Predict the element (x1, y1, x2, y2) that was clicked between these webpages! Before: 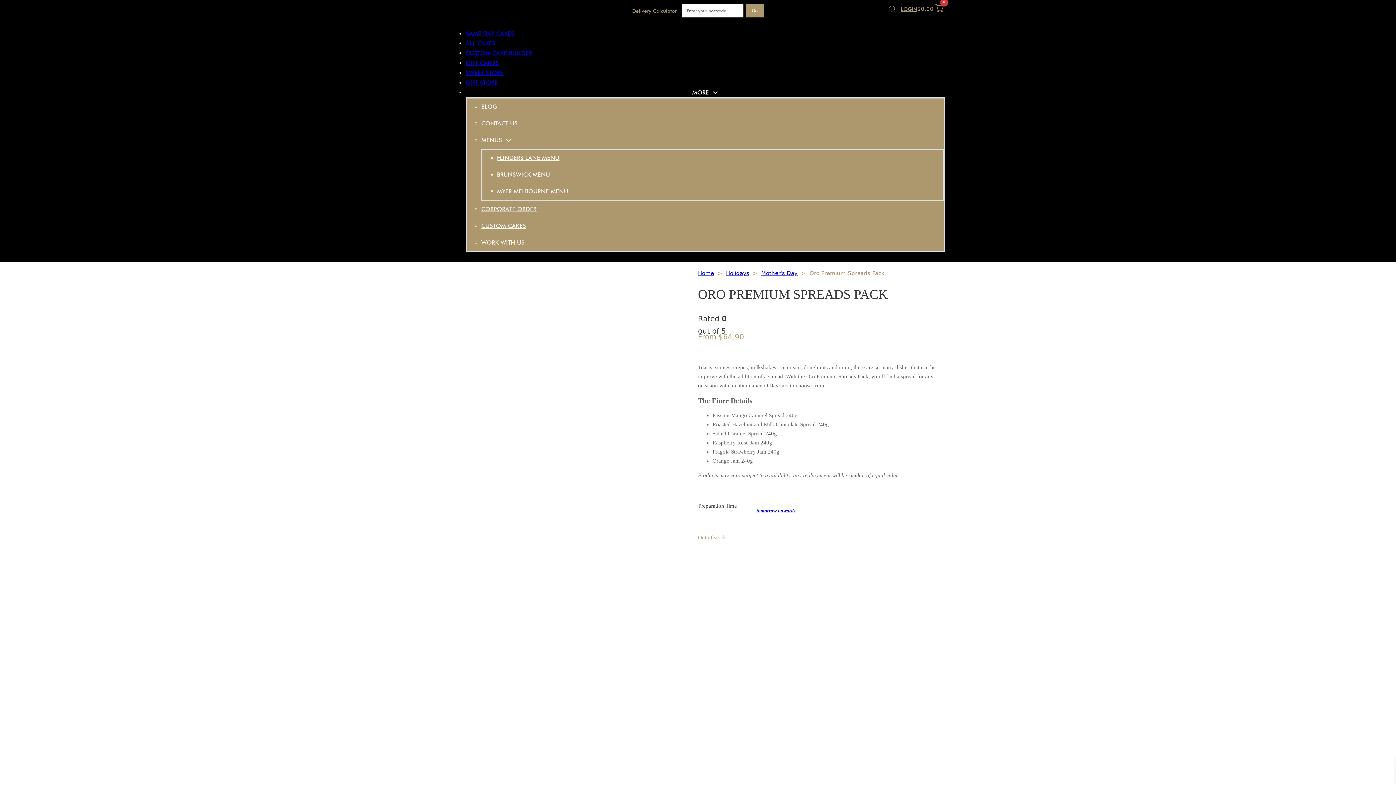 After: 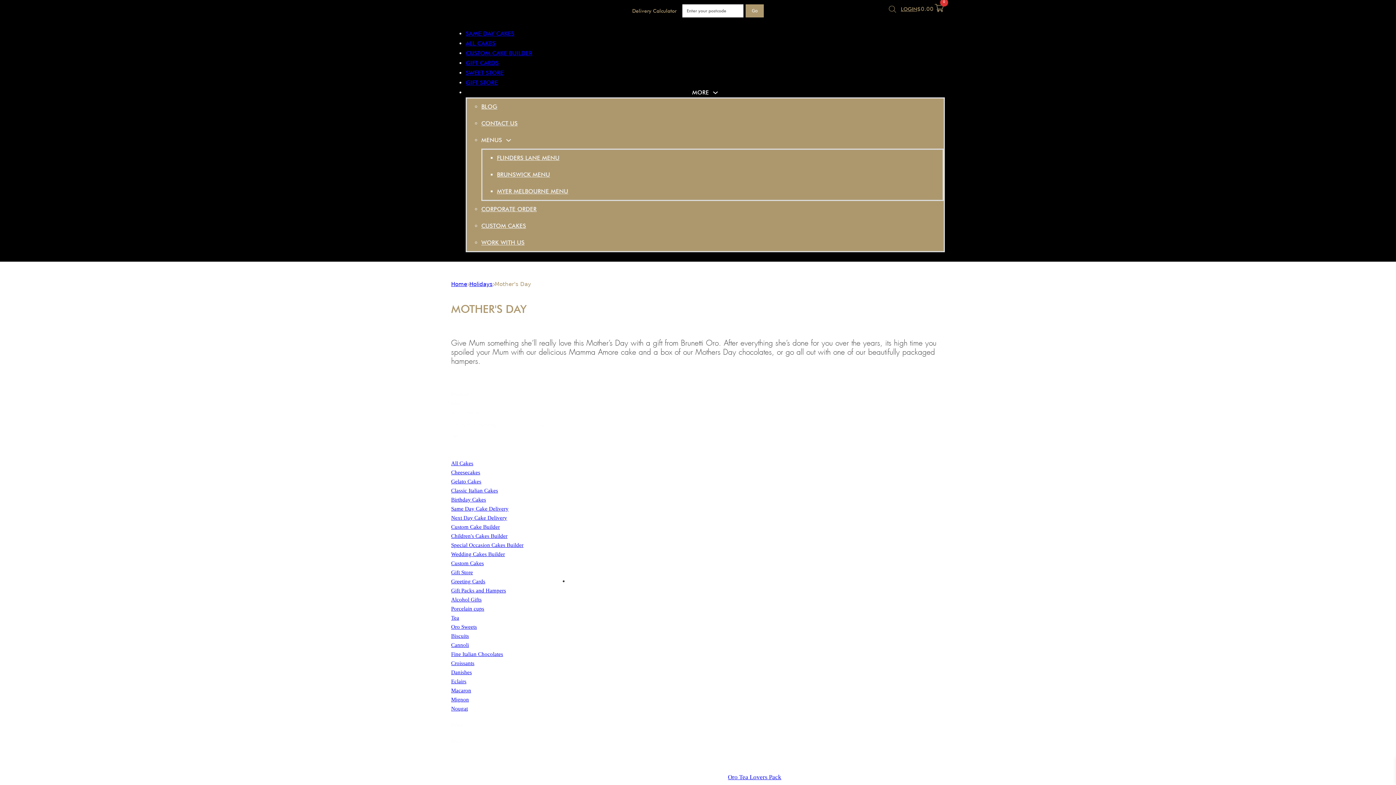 Action: label: Mother's Day bbox: (761, 269, 797, 278)